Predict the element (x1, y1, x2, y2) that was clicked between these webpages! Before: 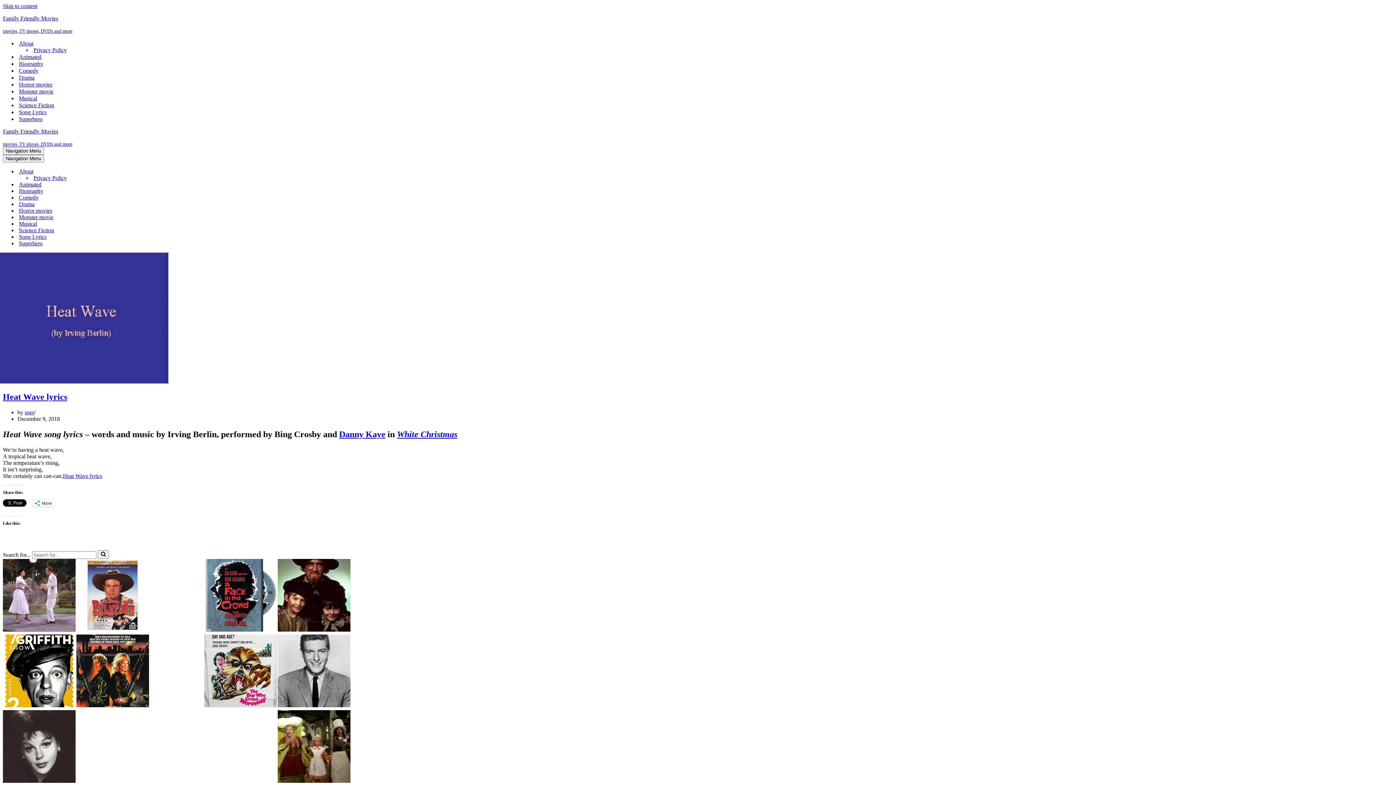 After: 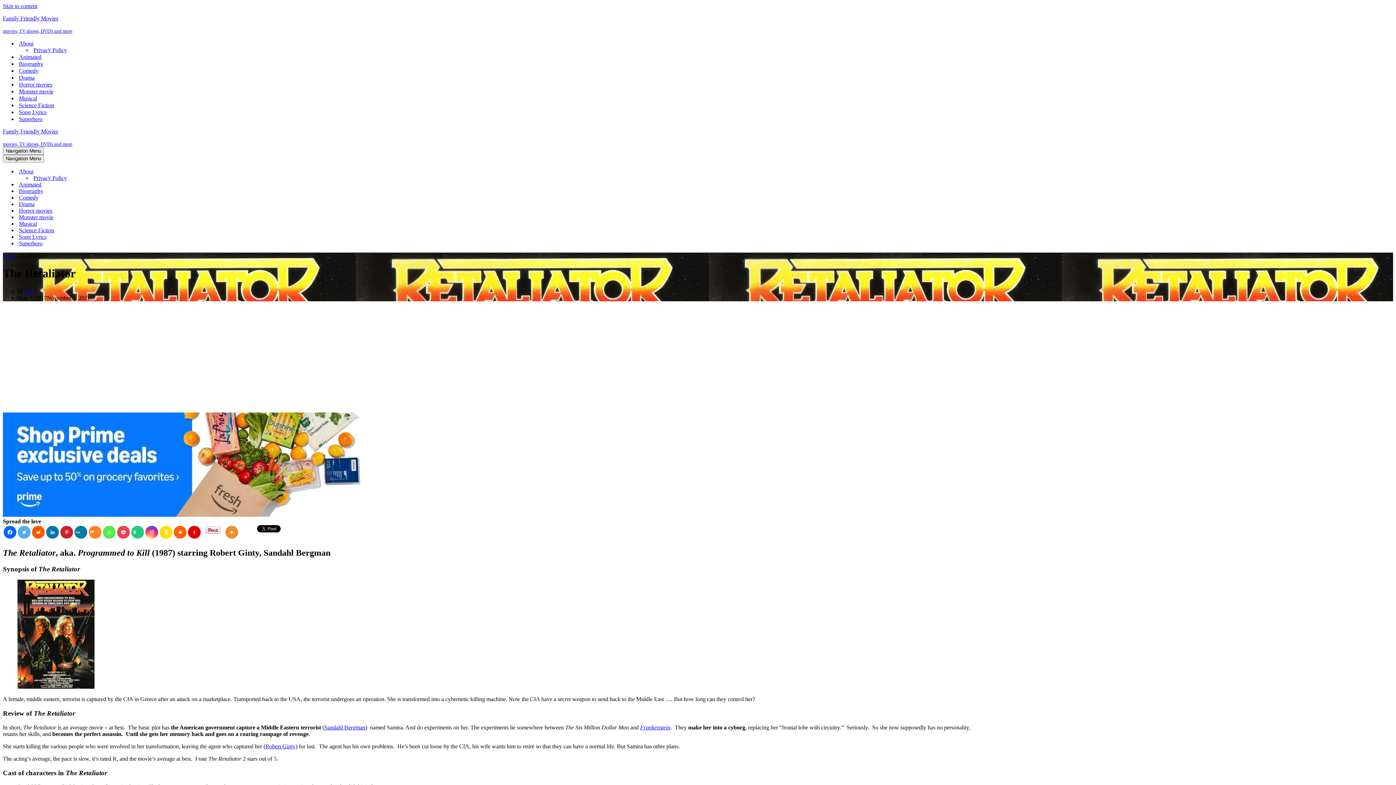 Action: bbox: (76, 634, 149, 708)